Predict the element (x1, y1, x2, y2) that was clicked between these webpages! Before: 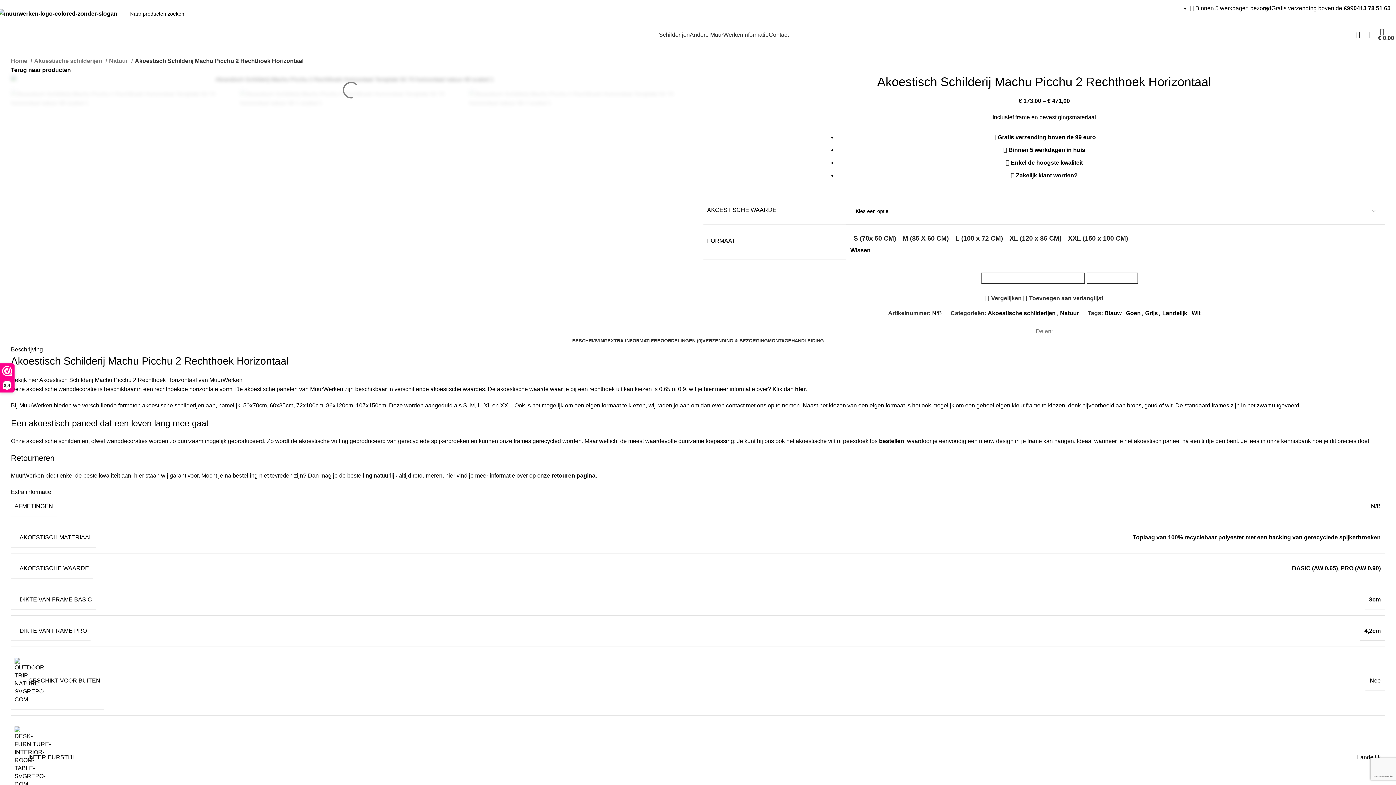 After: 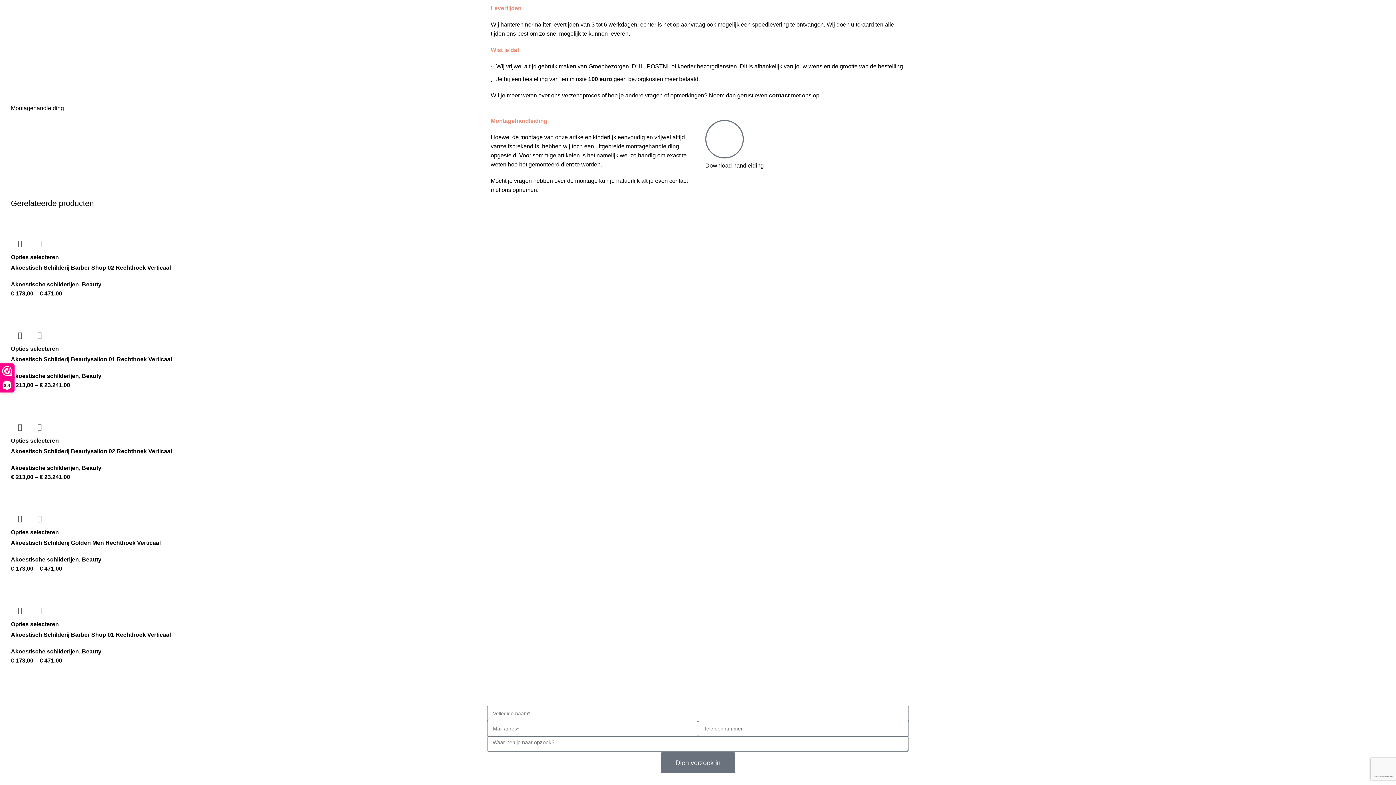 Action: label: VERZENDING & BEZORGING bbox: (702, 338, 768, 343)